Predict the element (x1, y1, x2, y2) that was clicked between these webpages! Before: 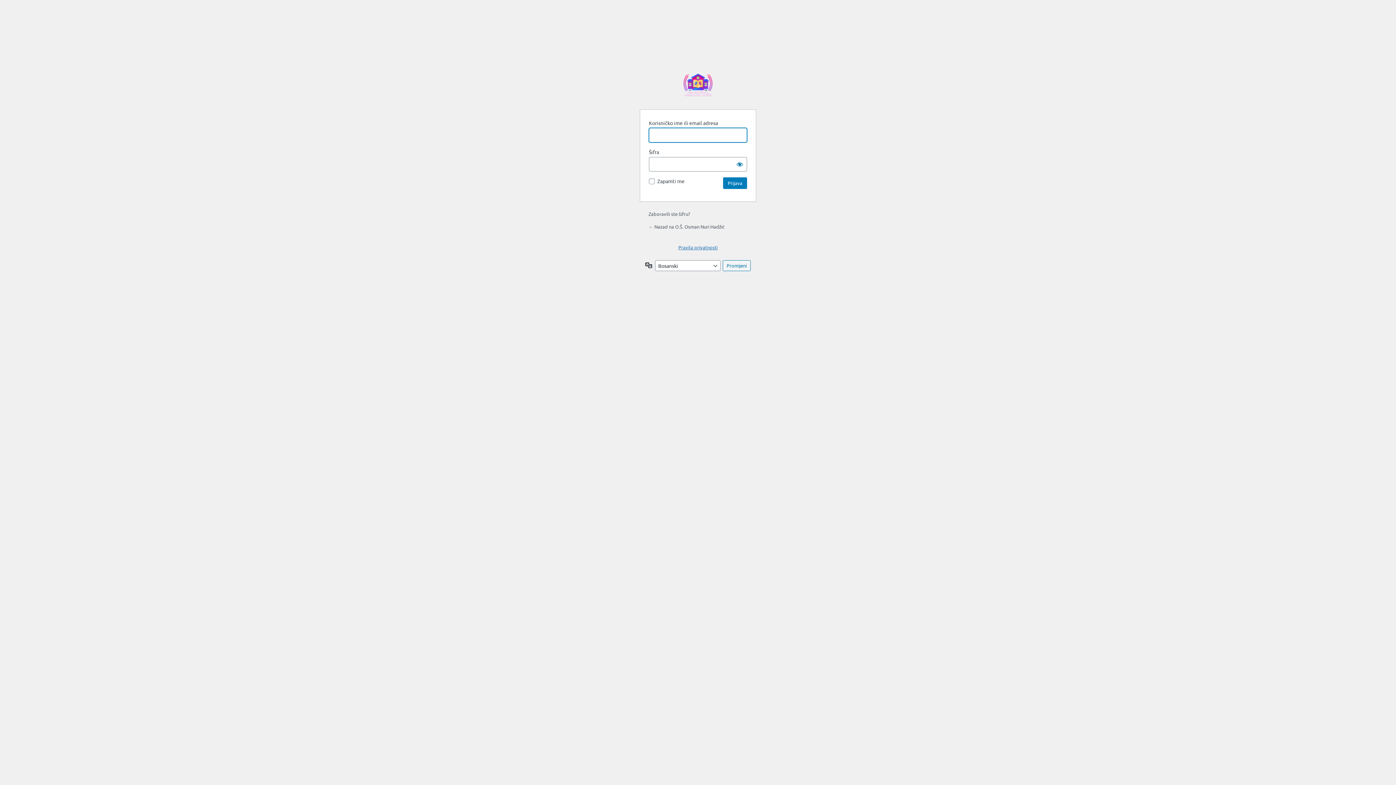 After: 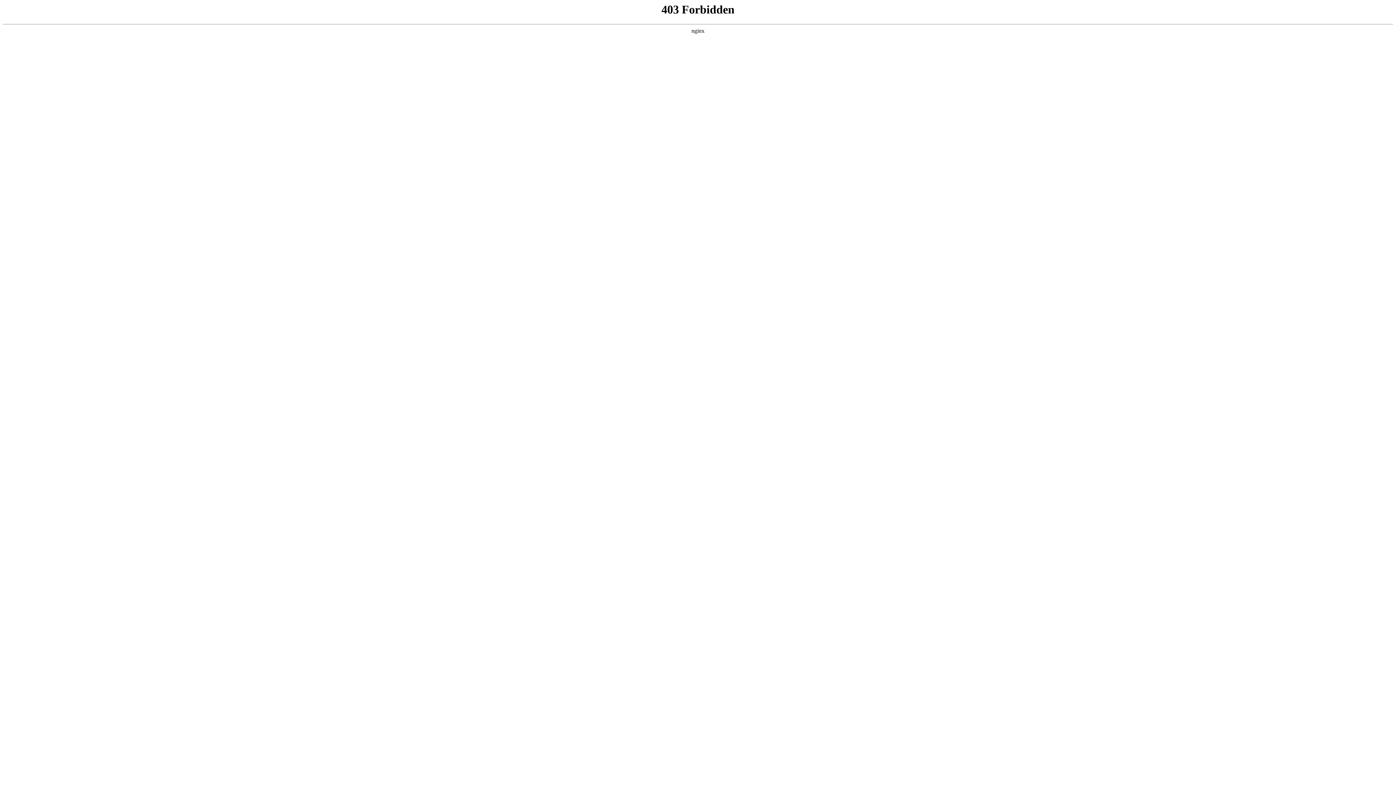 Action: bbox: (682, 69, 713, 100) label: Zasnovano na WordPressu